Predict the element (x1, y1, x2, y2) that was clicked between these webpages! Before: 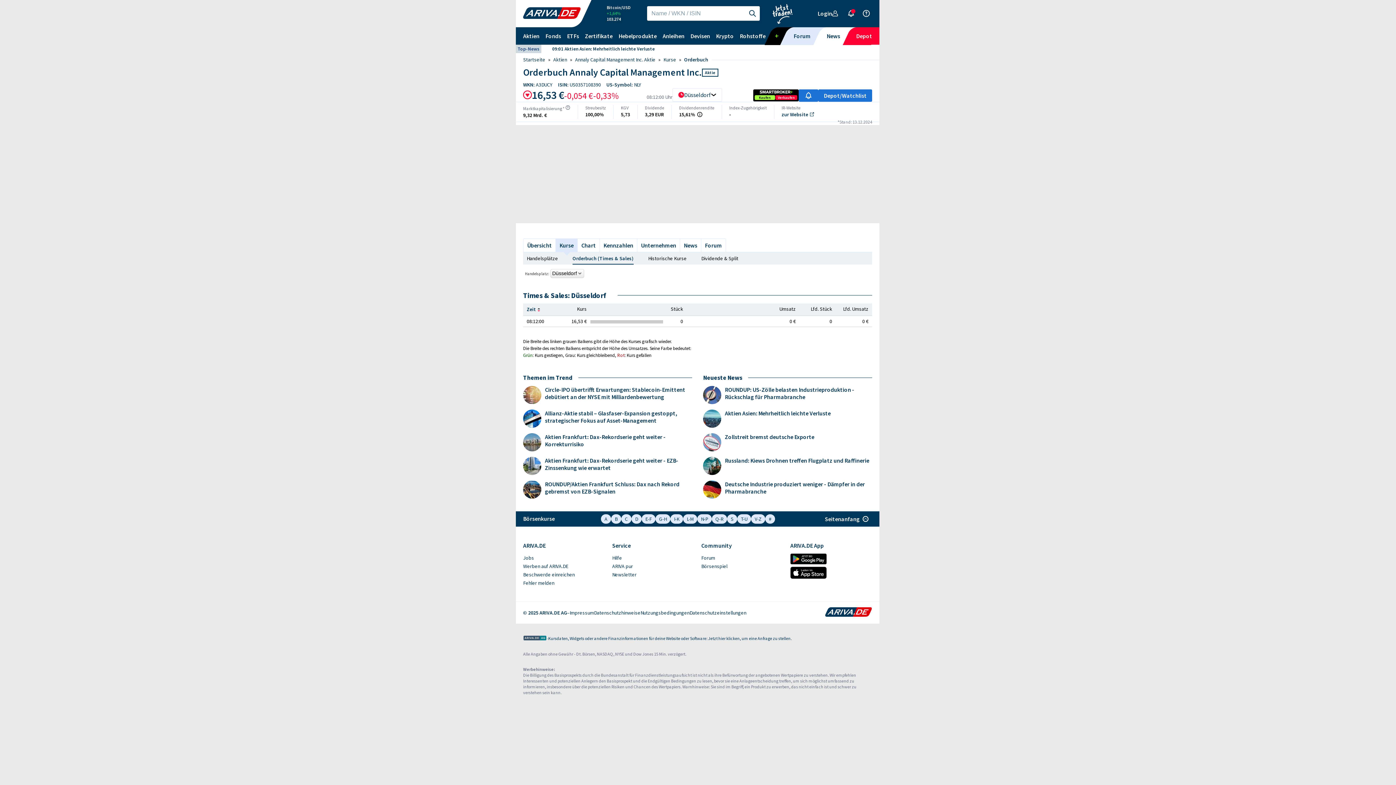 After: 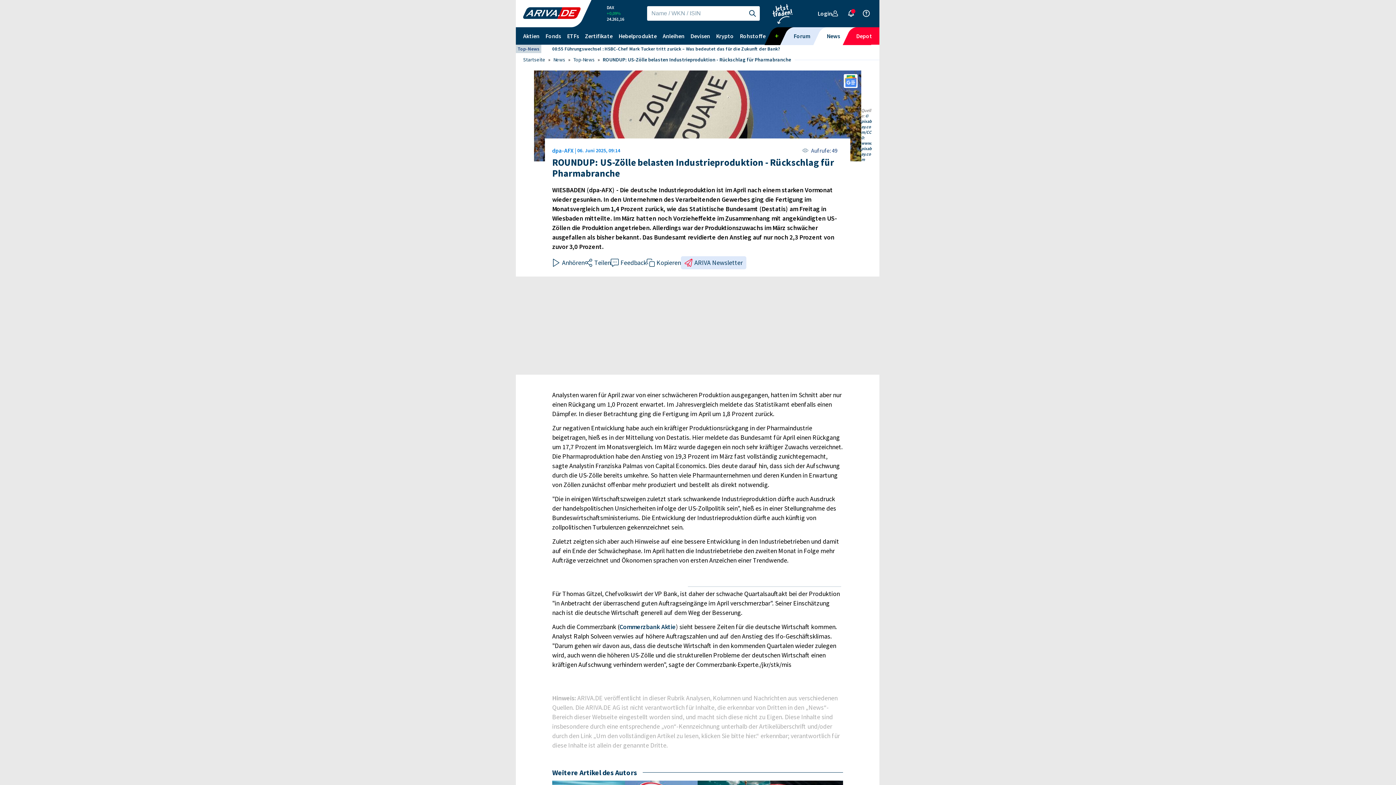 Action: bbox: (725, 386, 872, 409) label: ROUNDUP: US-Zölle belasten Industrieproduktion - Rückschlag für Pharmabranche